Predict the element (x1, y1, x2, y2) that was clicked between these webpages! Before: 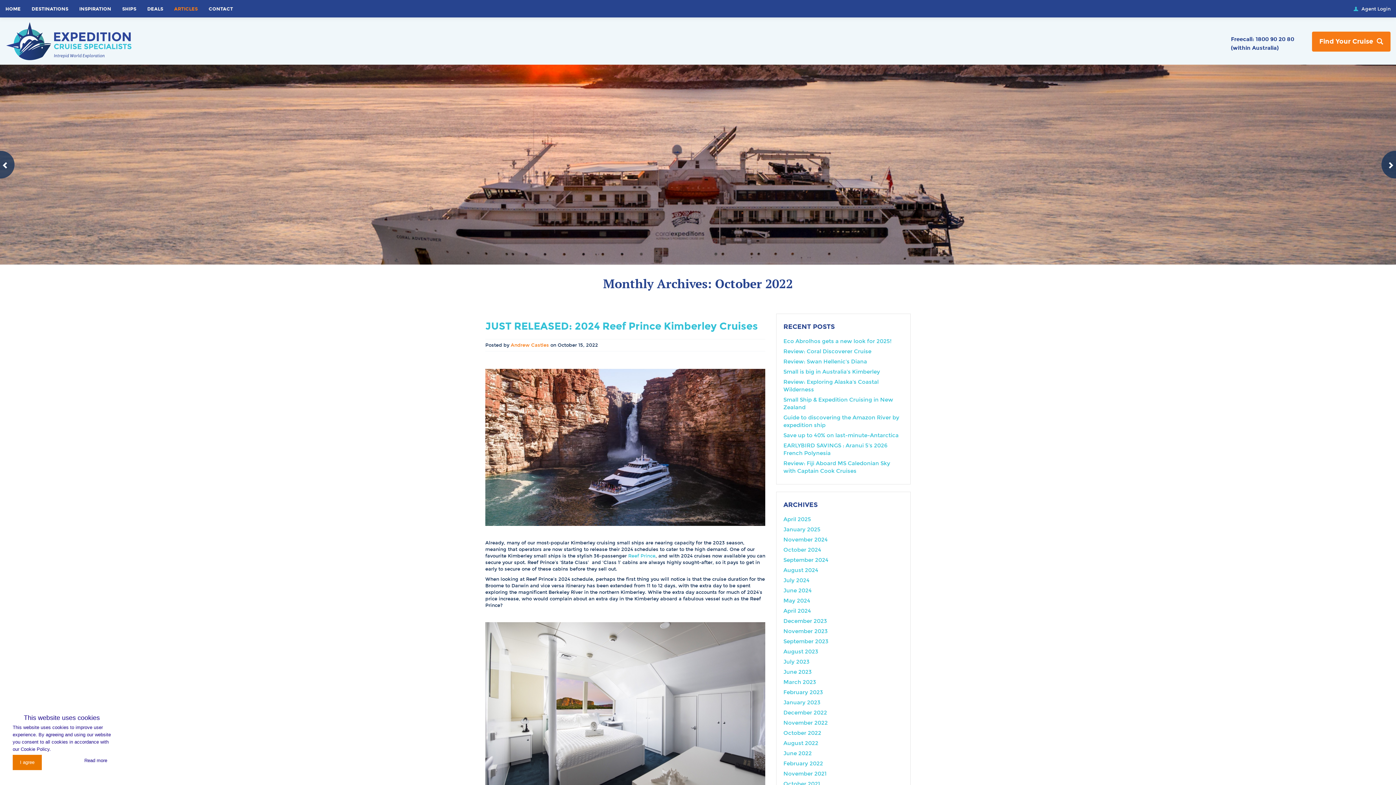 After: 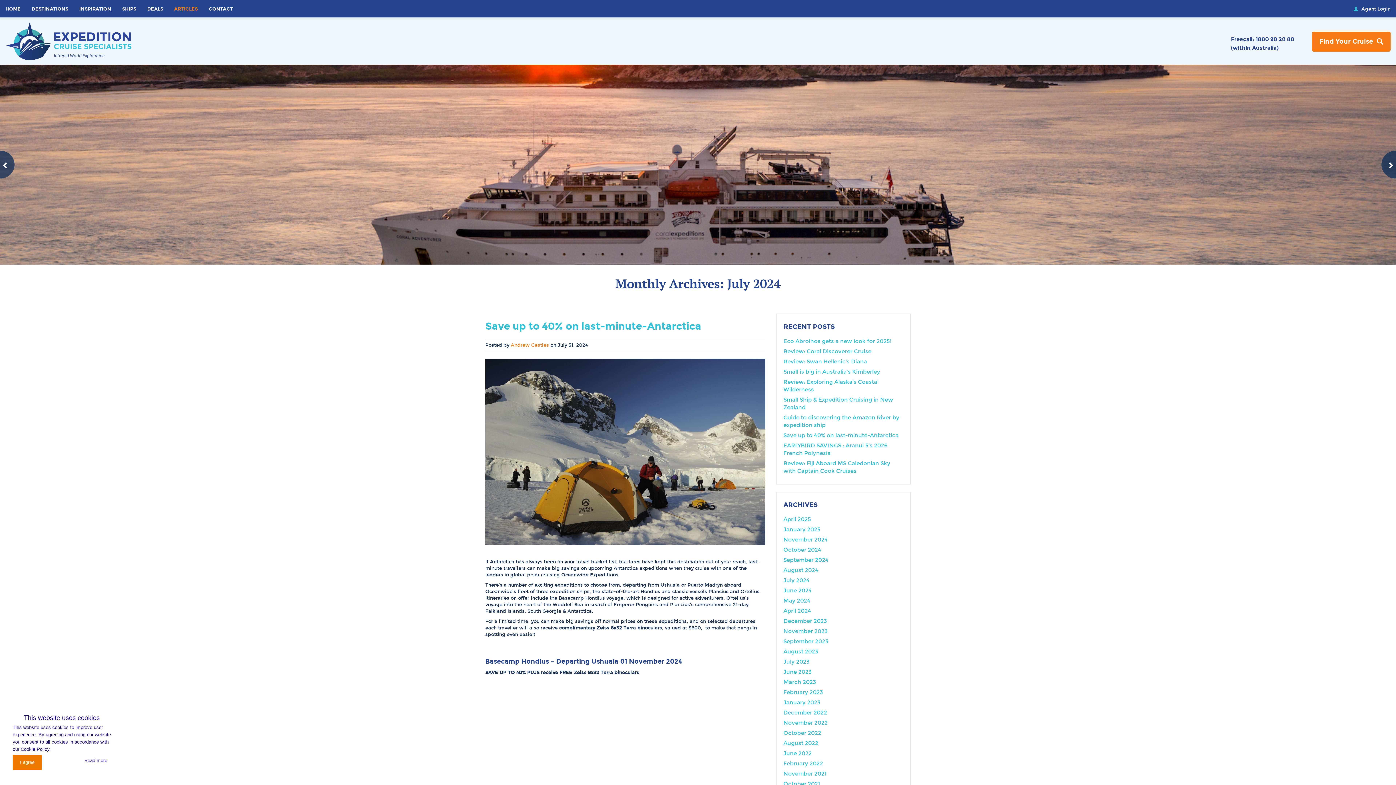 Action: label: July 2024 bbox: (783, 577, 809, 584)